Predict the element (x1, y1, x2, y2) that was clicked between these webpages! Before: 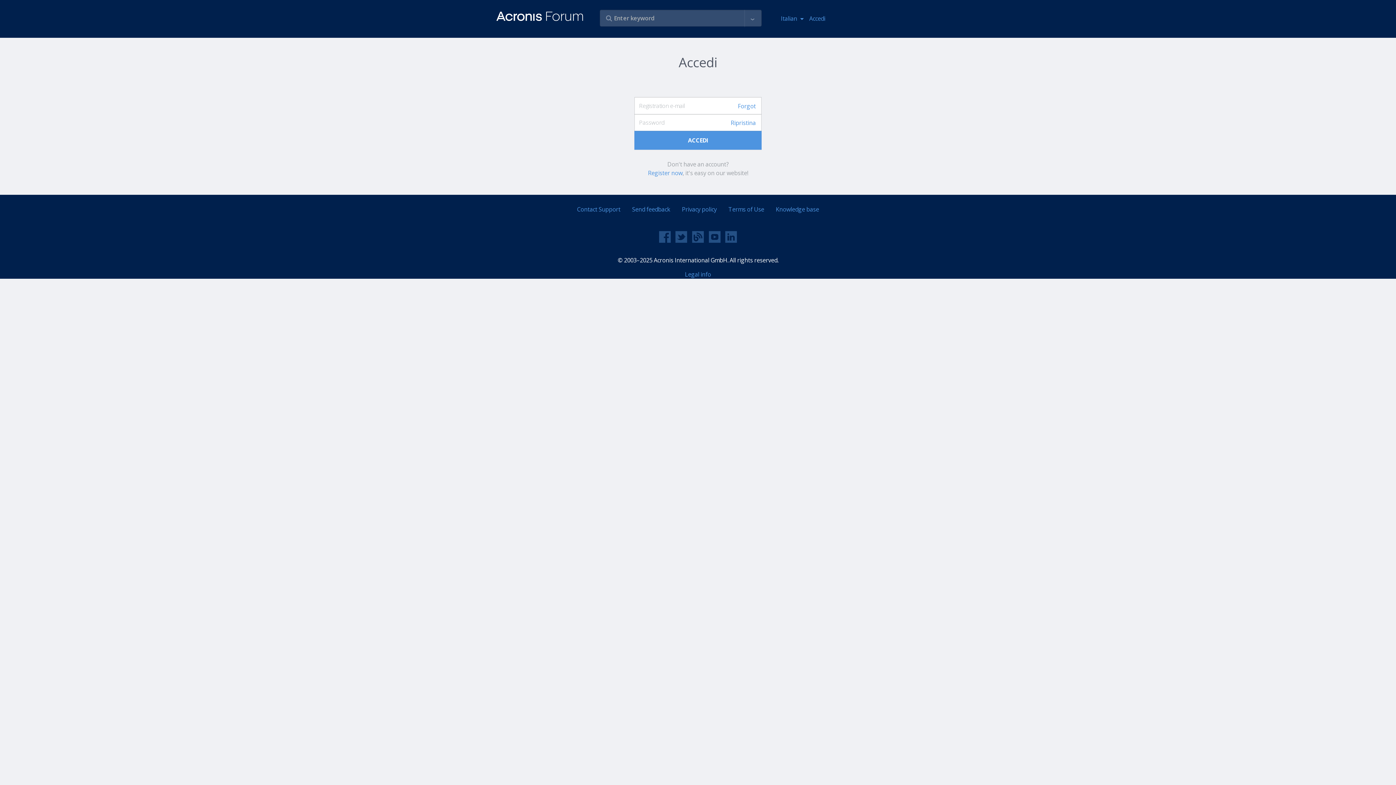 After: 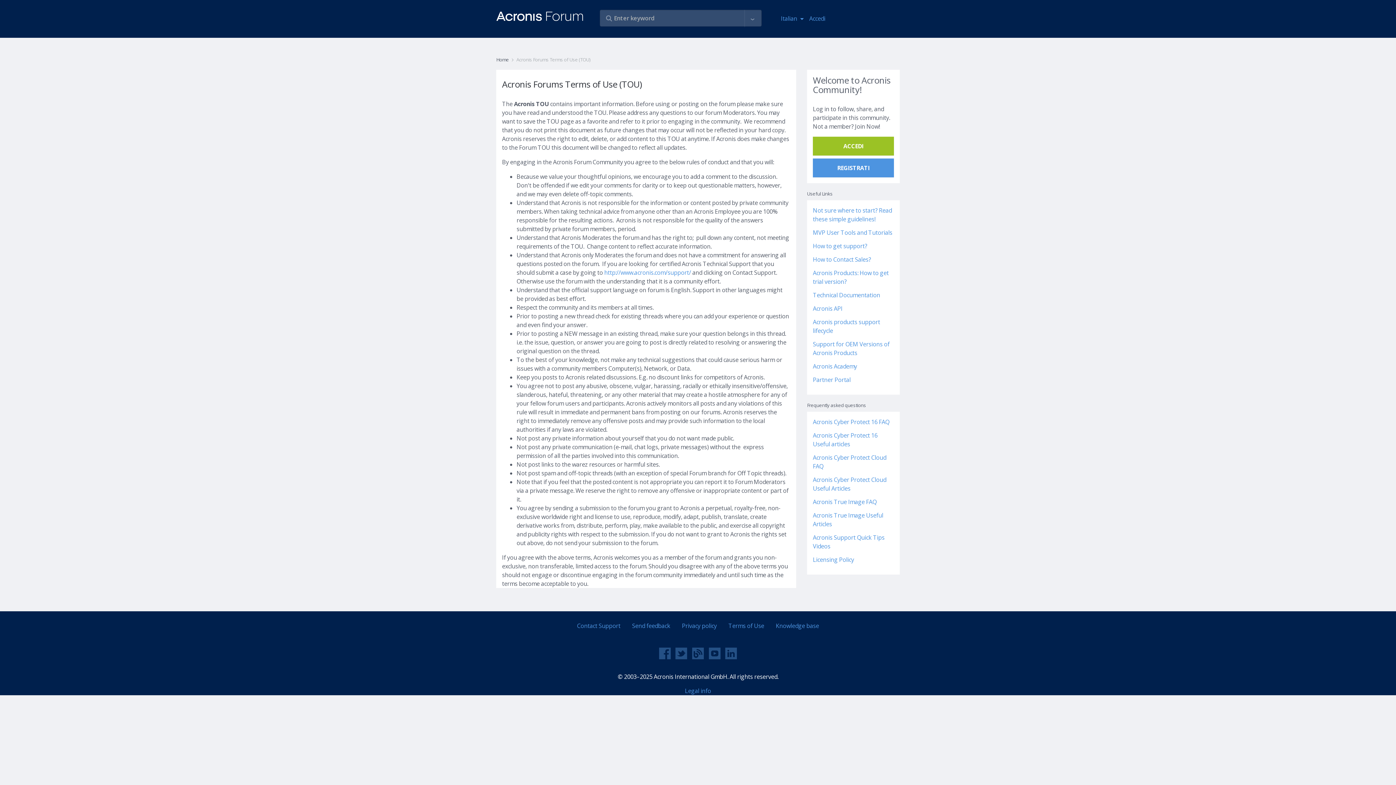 Action: bbox: (722, 202, 770, 216) label: Terms of Use